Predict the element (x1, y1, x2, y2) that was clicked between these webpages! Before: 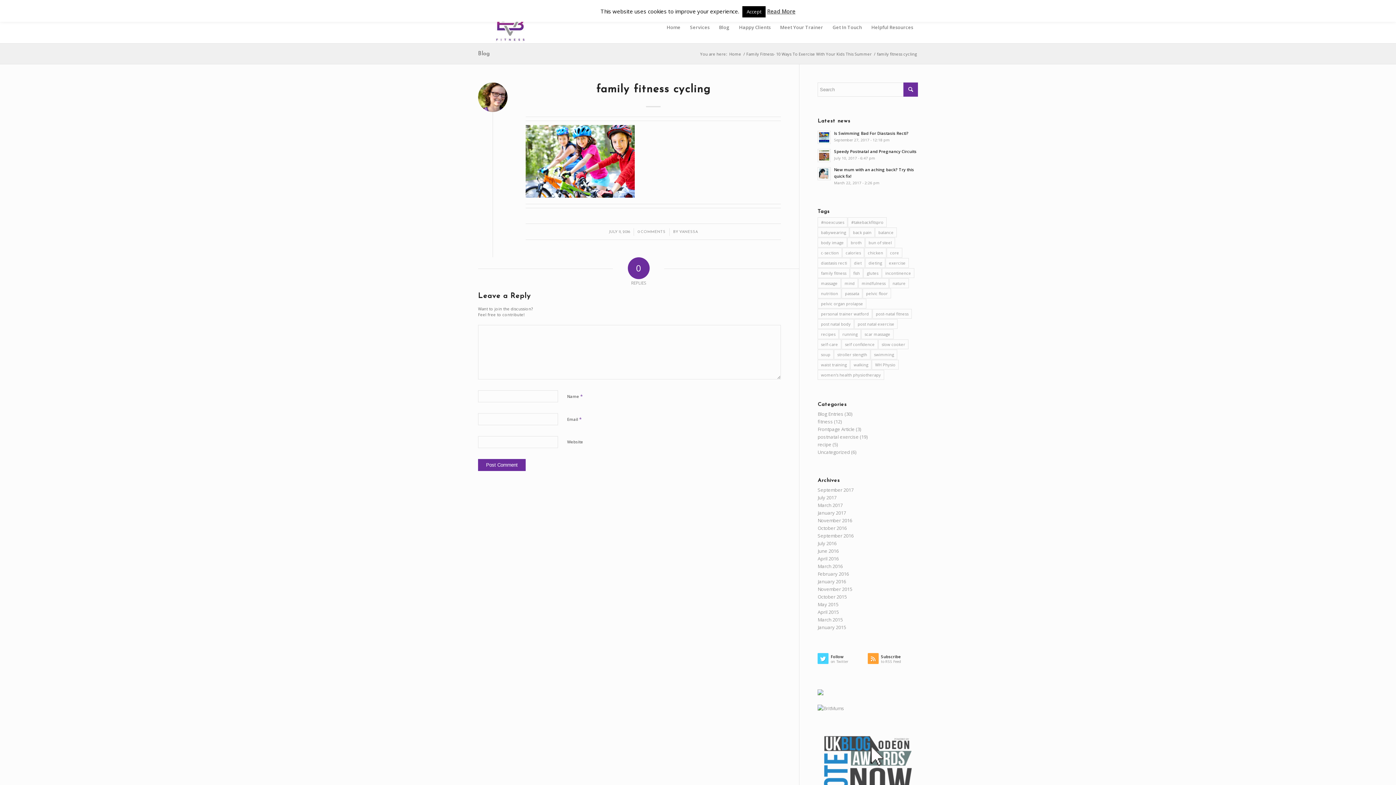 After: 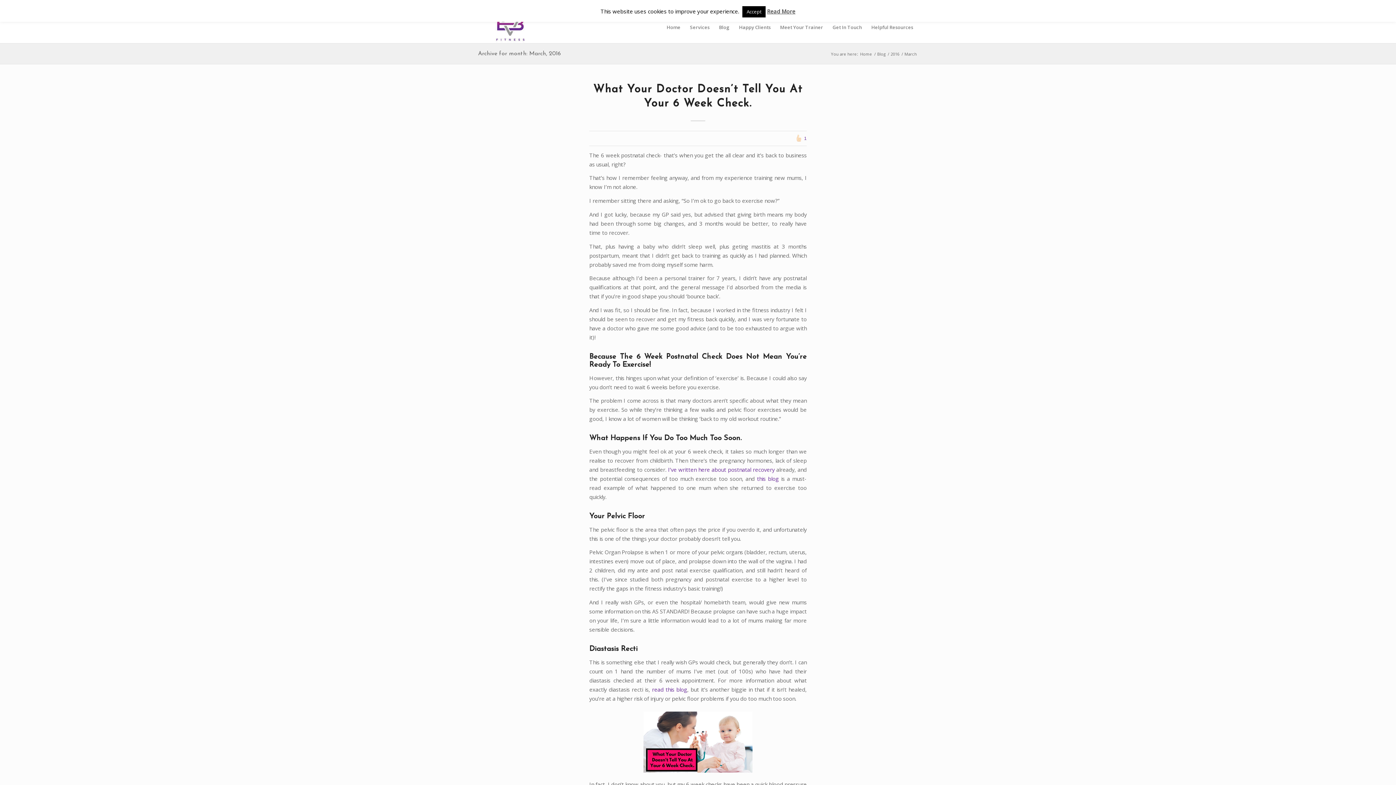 Action: bbox: (817, 563, 843, 569) label: March 2016